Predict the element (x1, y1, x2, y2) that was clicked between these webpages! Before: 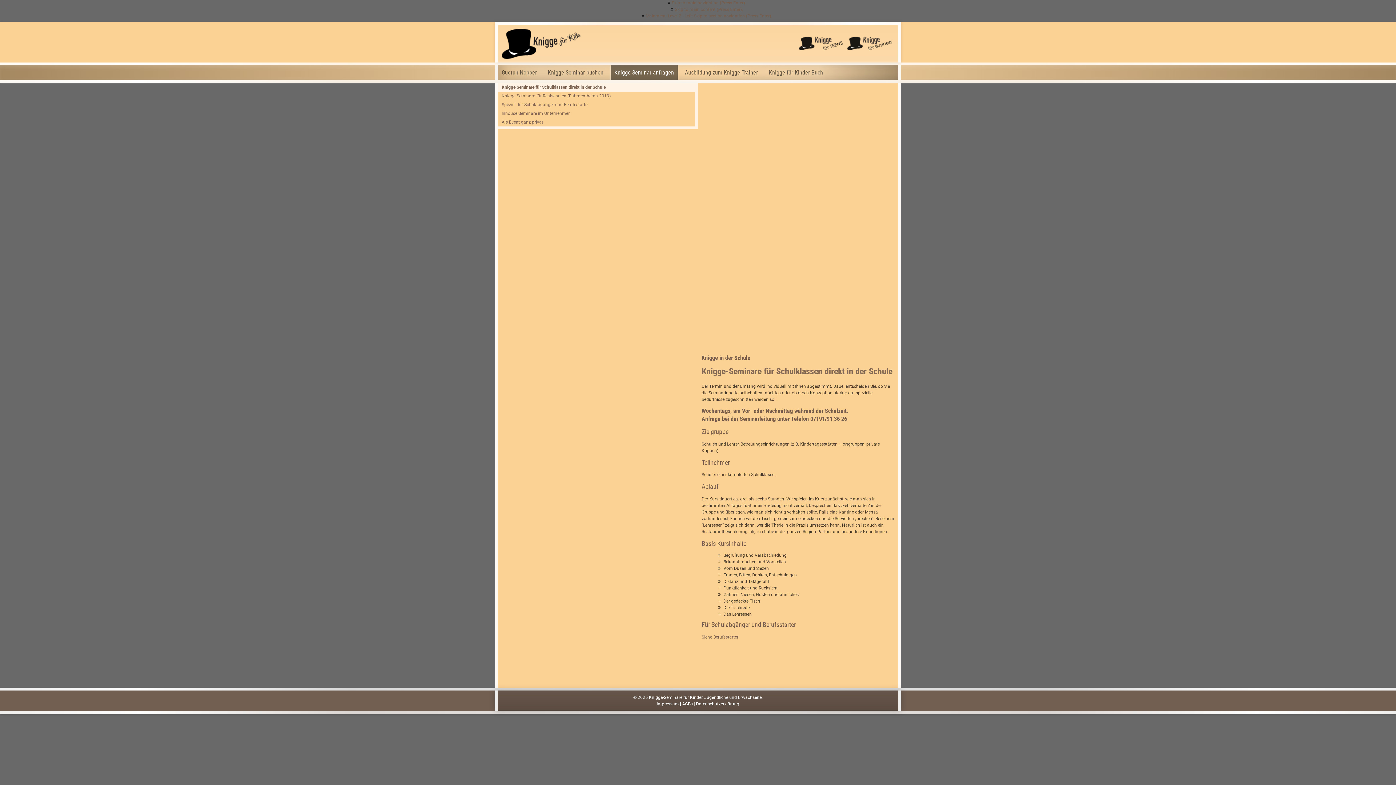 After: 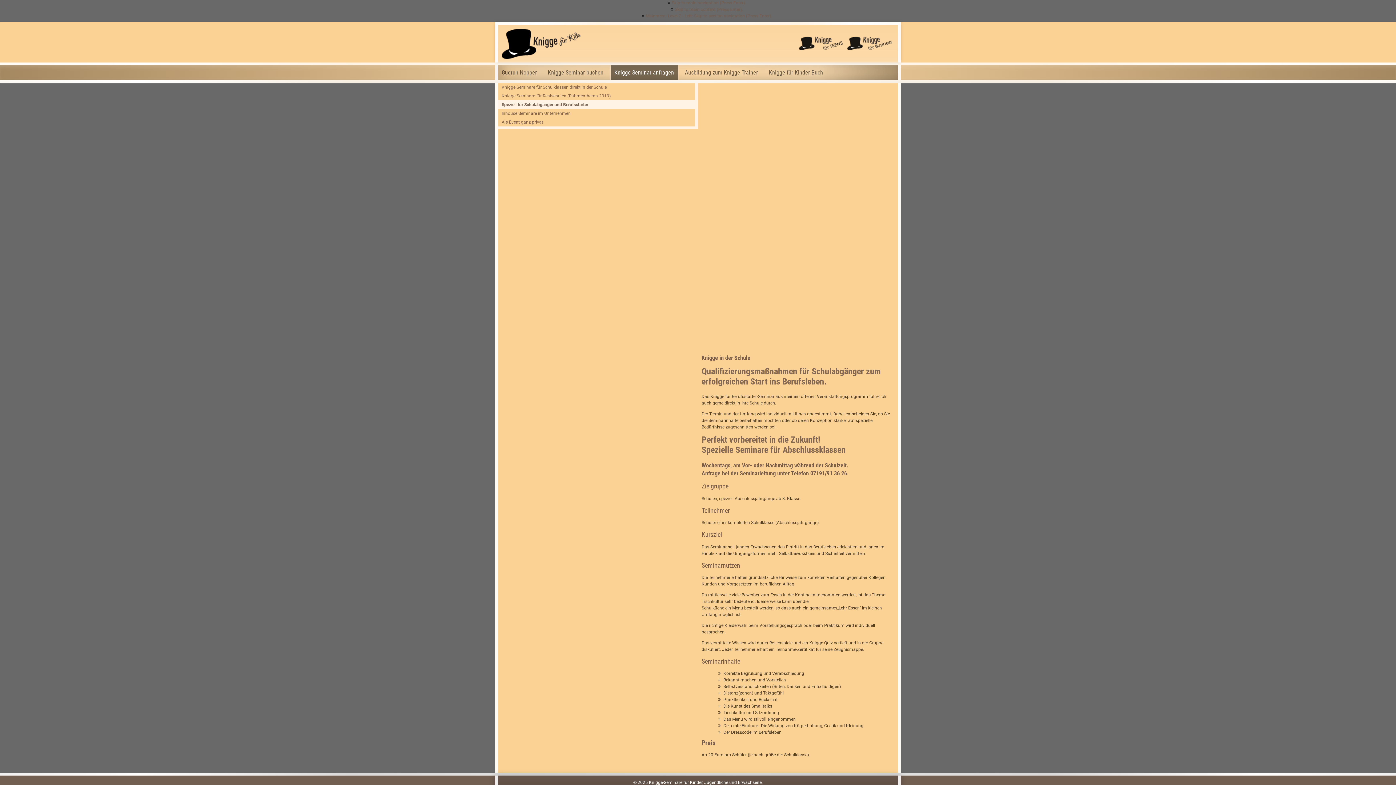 Action: label: Siehe Berufsstarter bbox: (701, 634, 738, 639)